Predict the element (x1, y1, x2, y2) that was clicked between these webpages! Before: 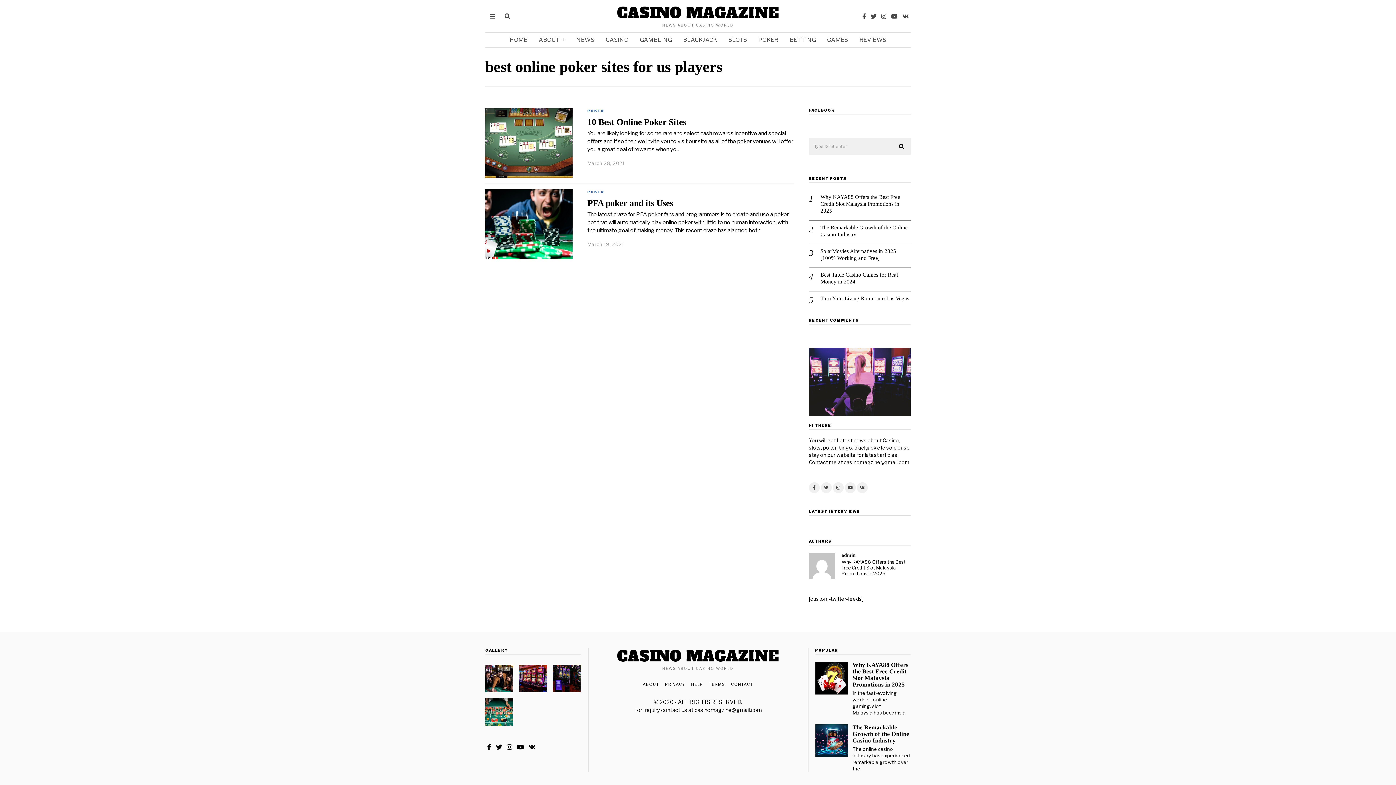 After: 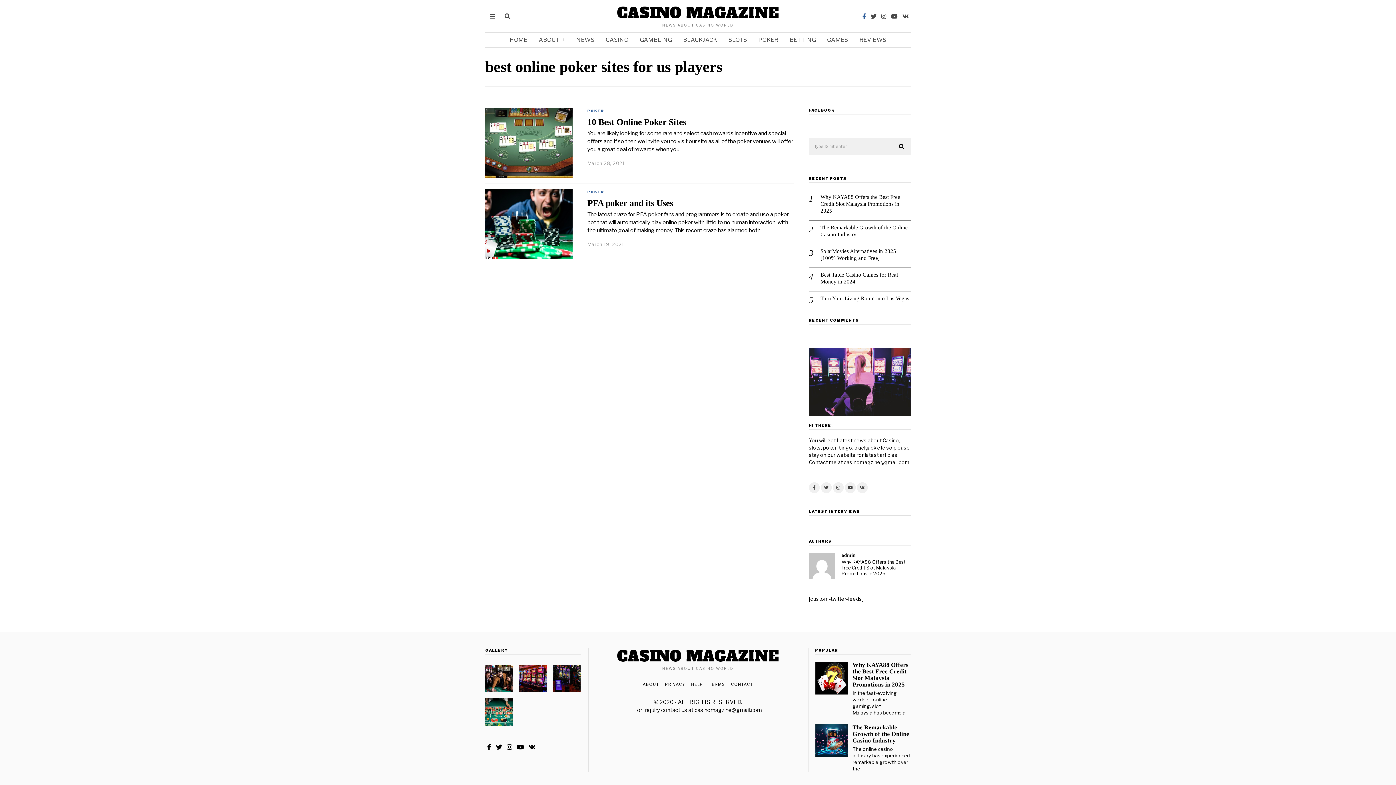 Action: bbox: (860, 11, 868, 20)